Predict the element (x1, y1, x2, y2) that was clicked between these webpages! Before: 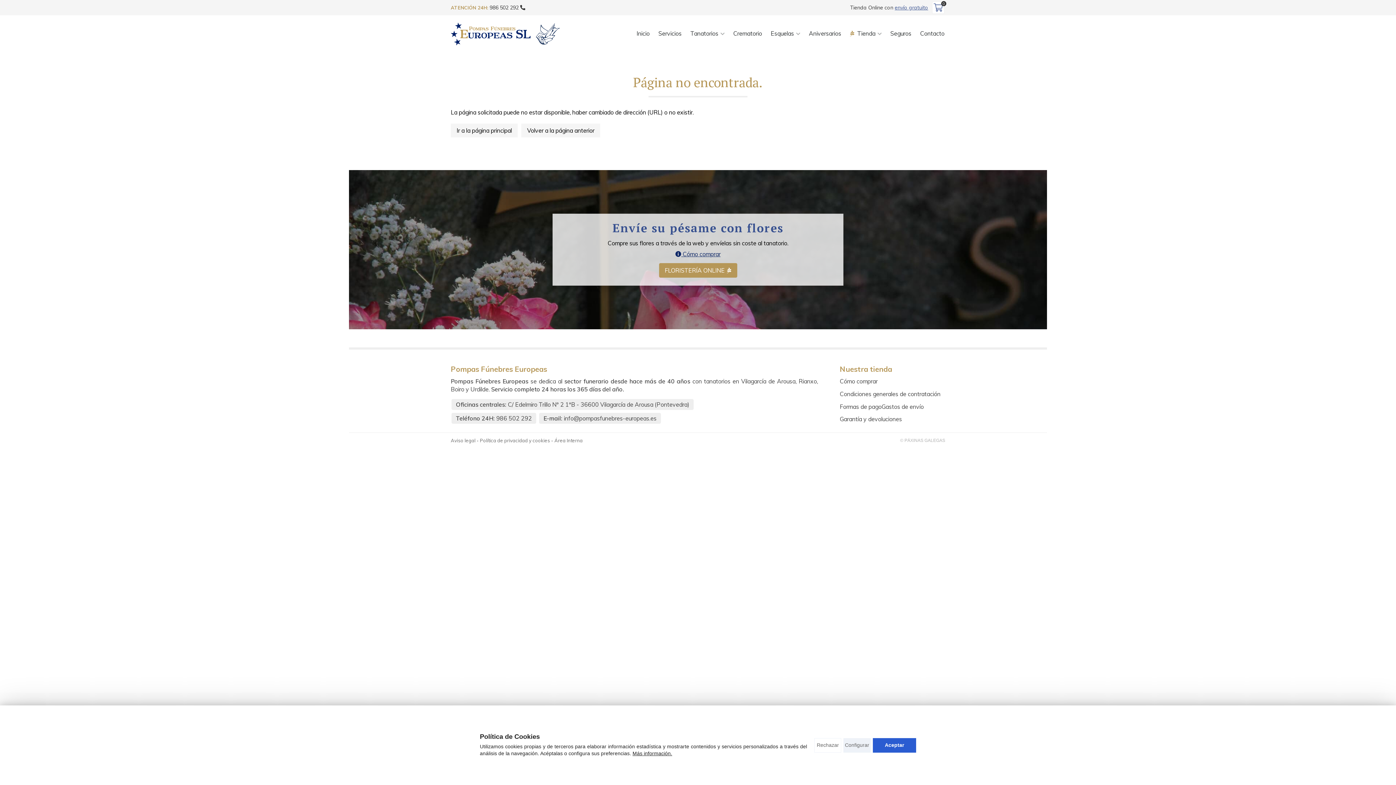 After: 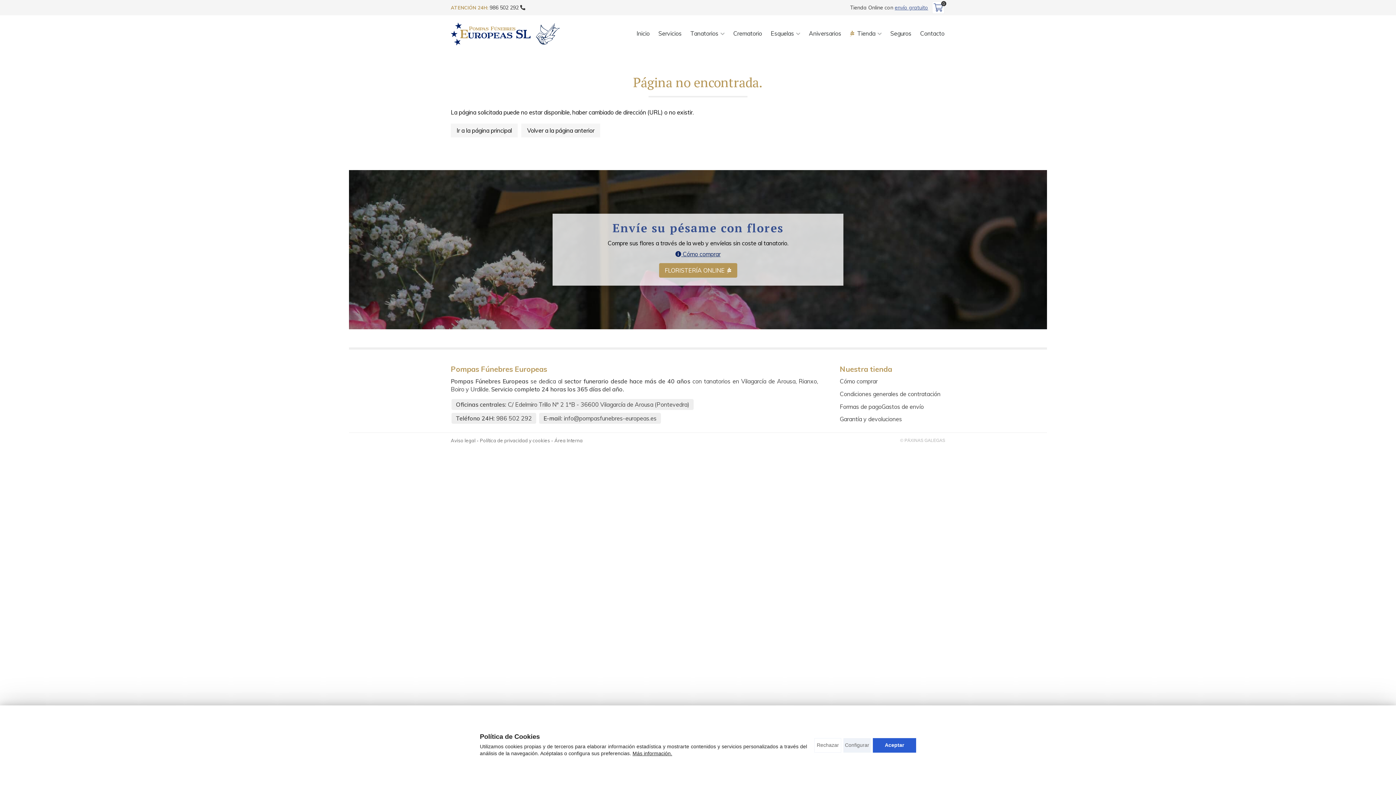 Action: label: 986 502 292 bbox: (496, 414, 532, 422)